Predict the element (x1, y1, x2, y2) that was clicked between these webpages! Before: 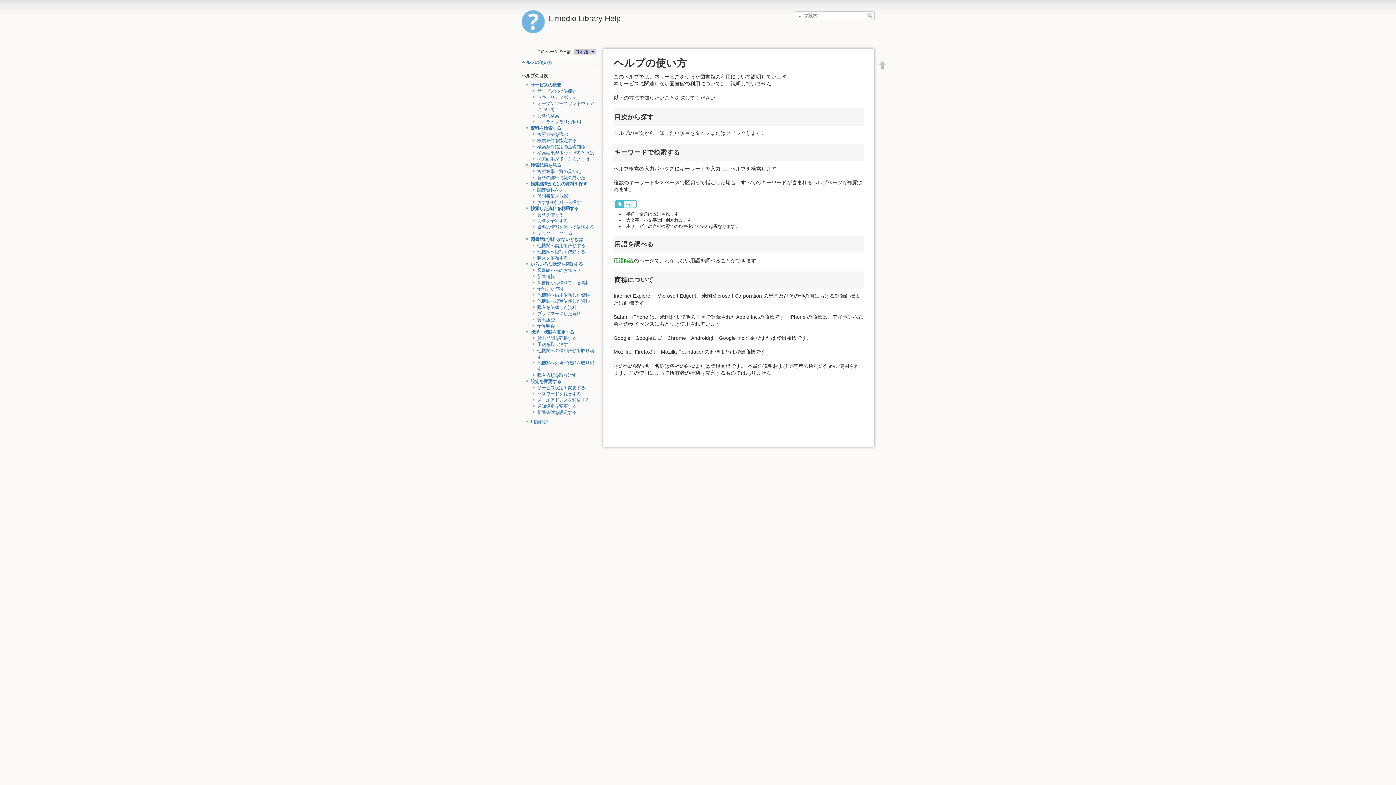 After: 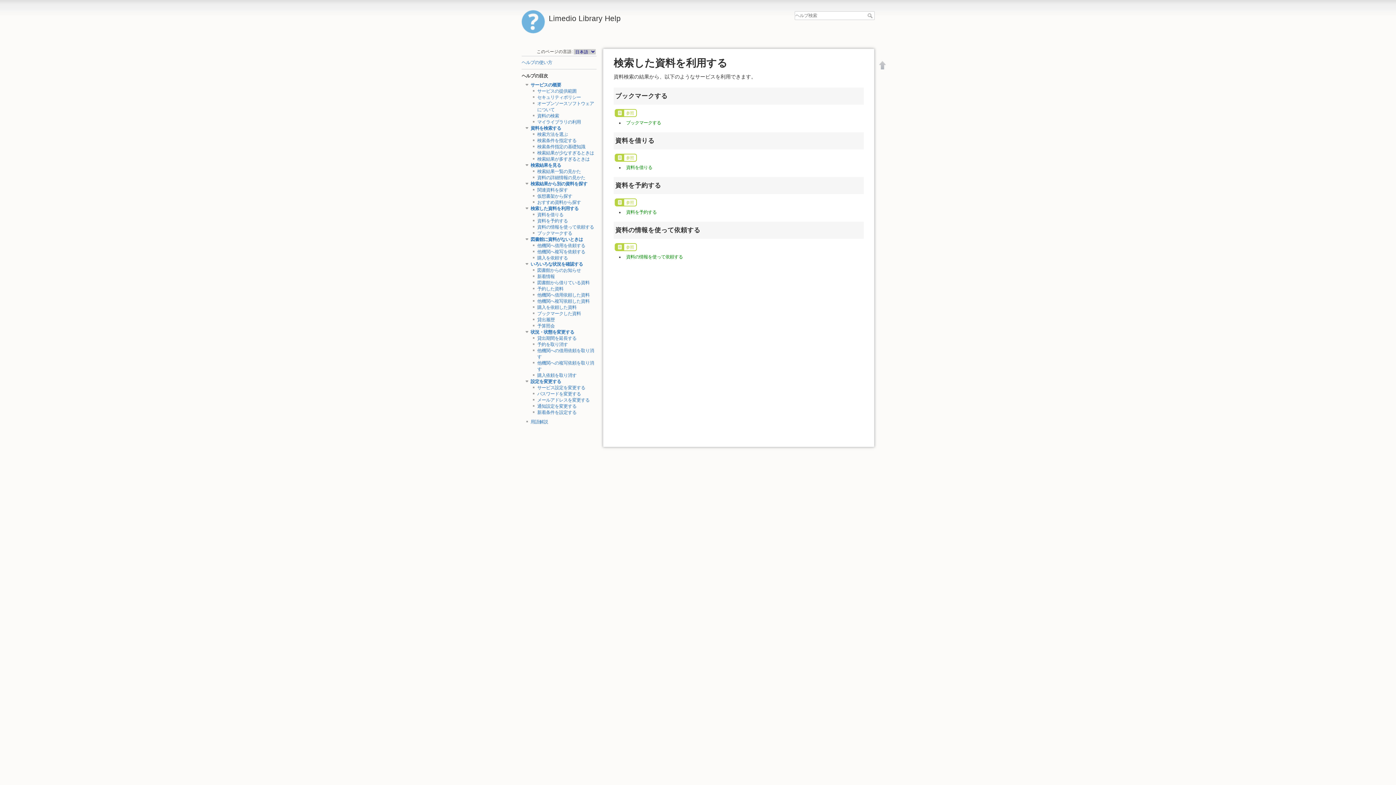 Action: label: 検索した資料を利用する bbox: (530, 206, 578, 211)